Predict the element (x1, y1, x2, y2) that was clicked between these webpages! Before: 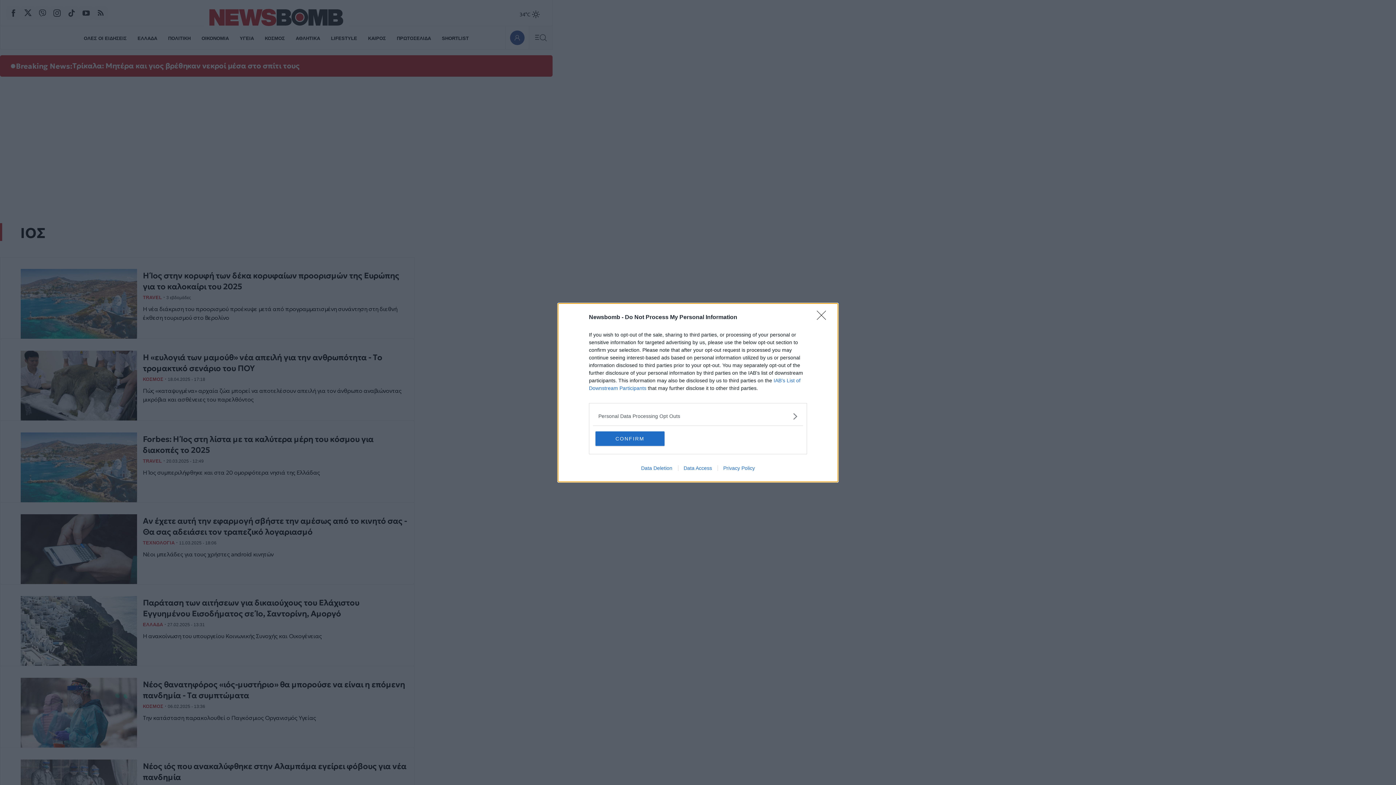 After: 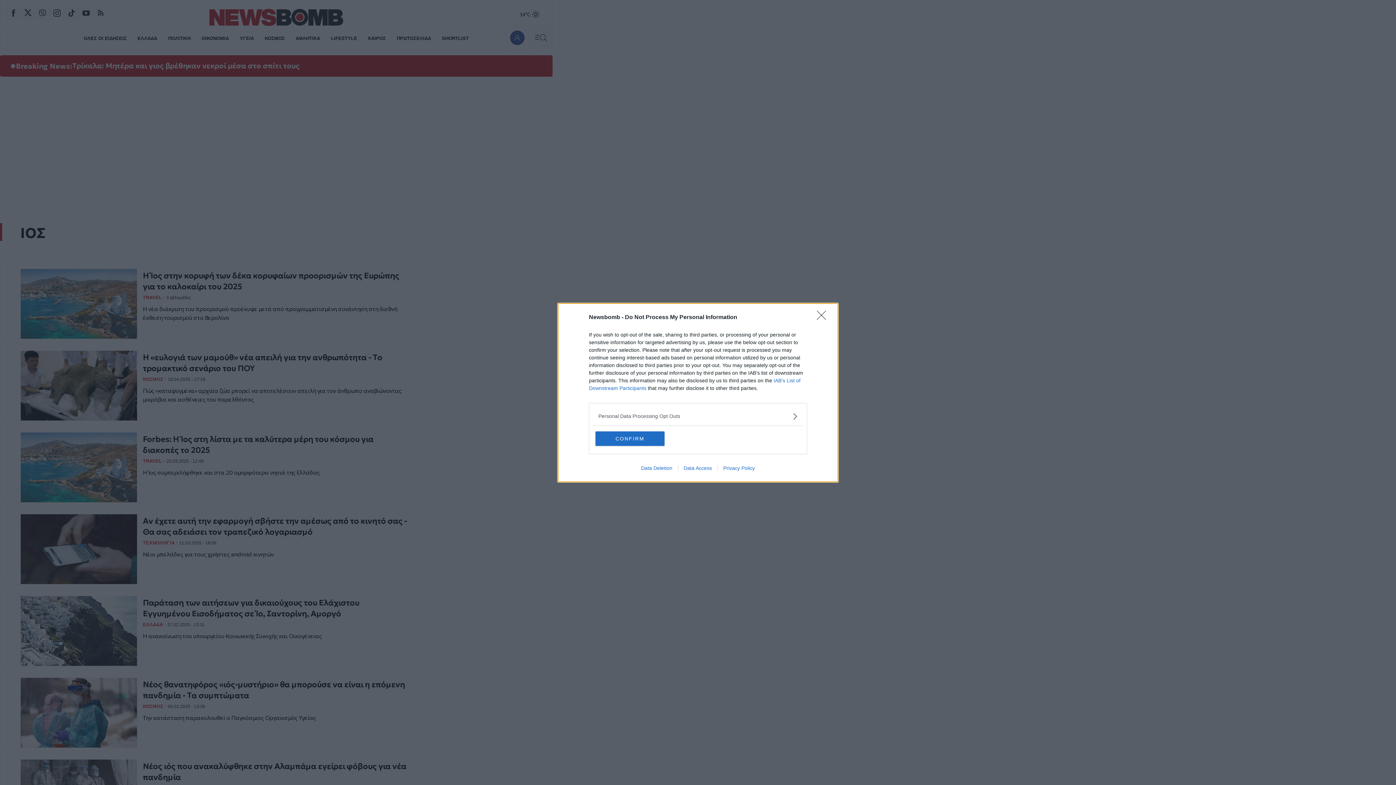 Action: bbox: (717, 465, 760, 471) label: Privacy Policy